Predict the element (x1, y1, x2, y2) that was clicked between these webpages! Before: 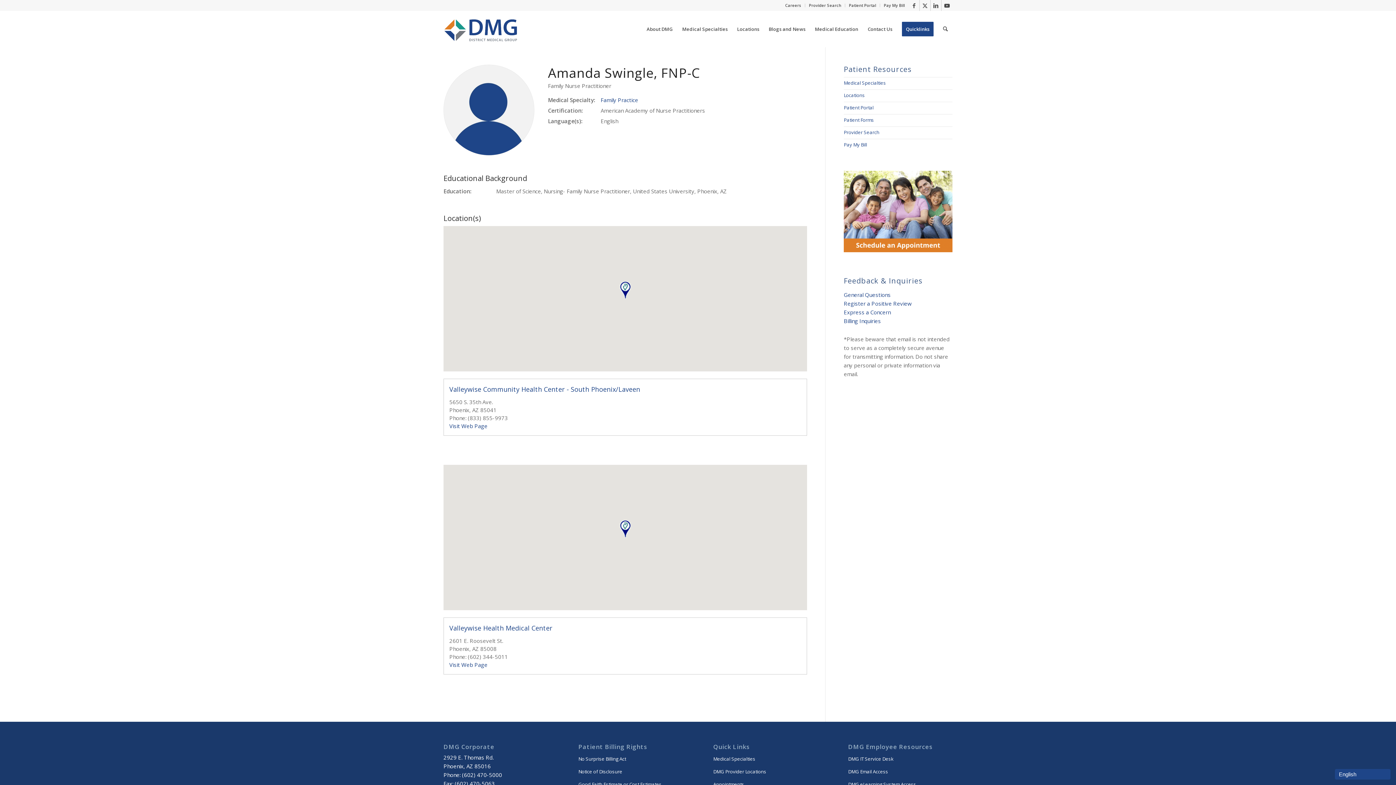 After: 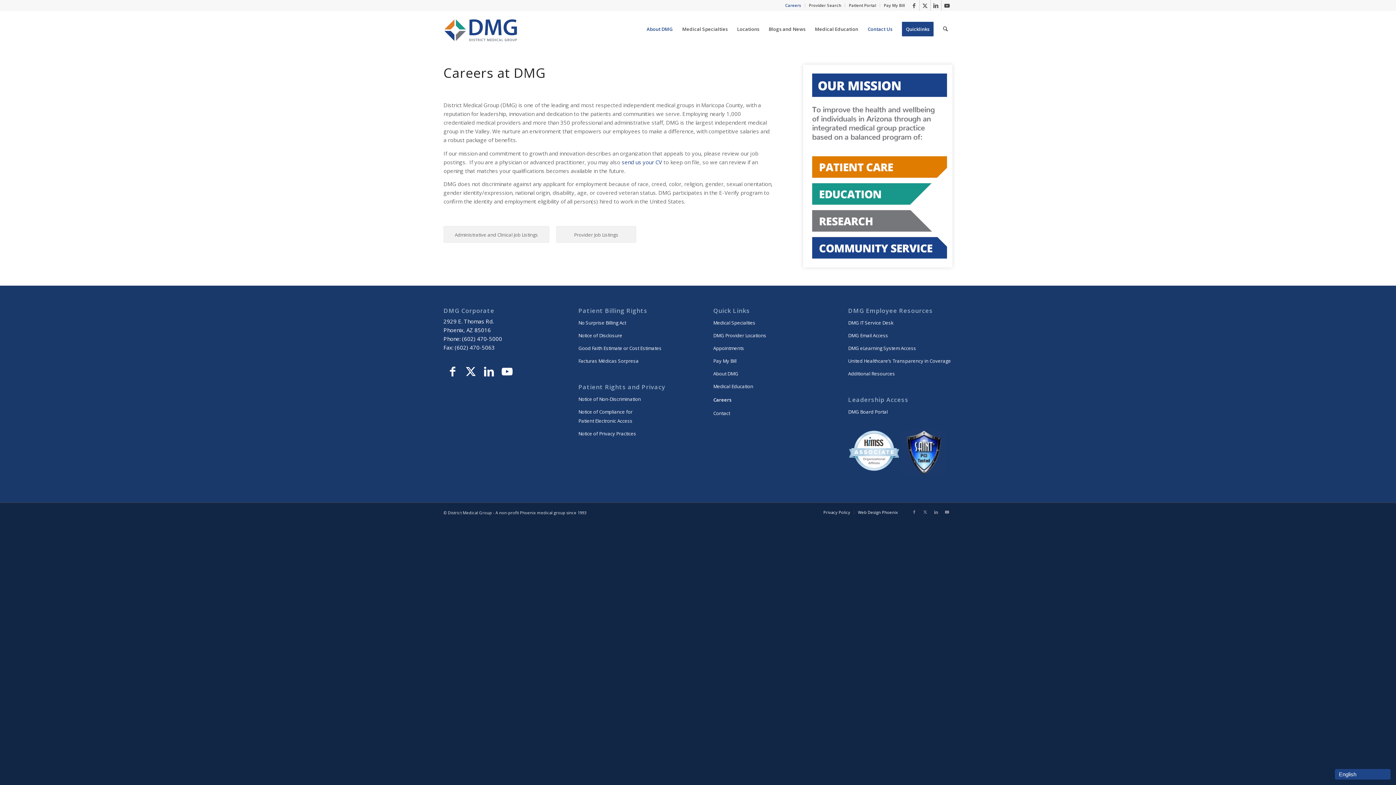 Action: label: Careers bbox: (785, 0, 801, 10)